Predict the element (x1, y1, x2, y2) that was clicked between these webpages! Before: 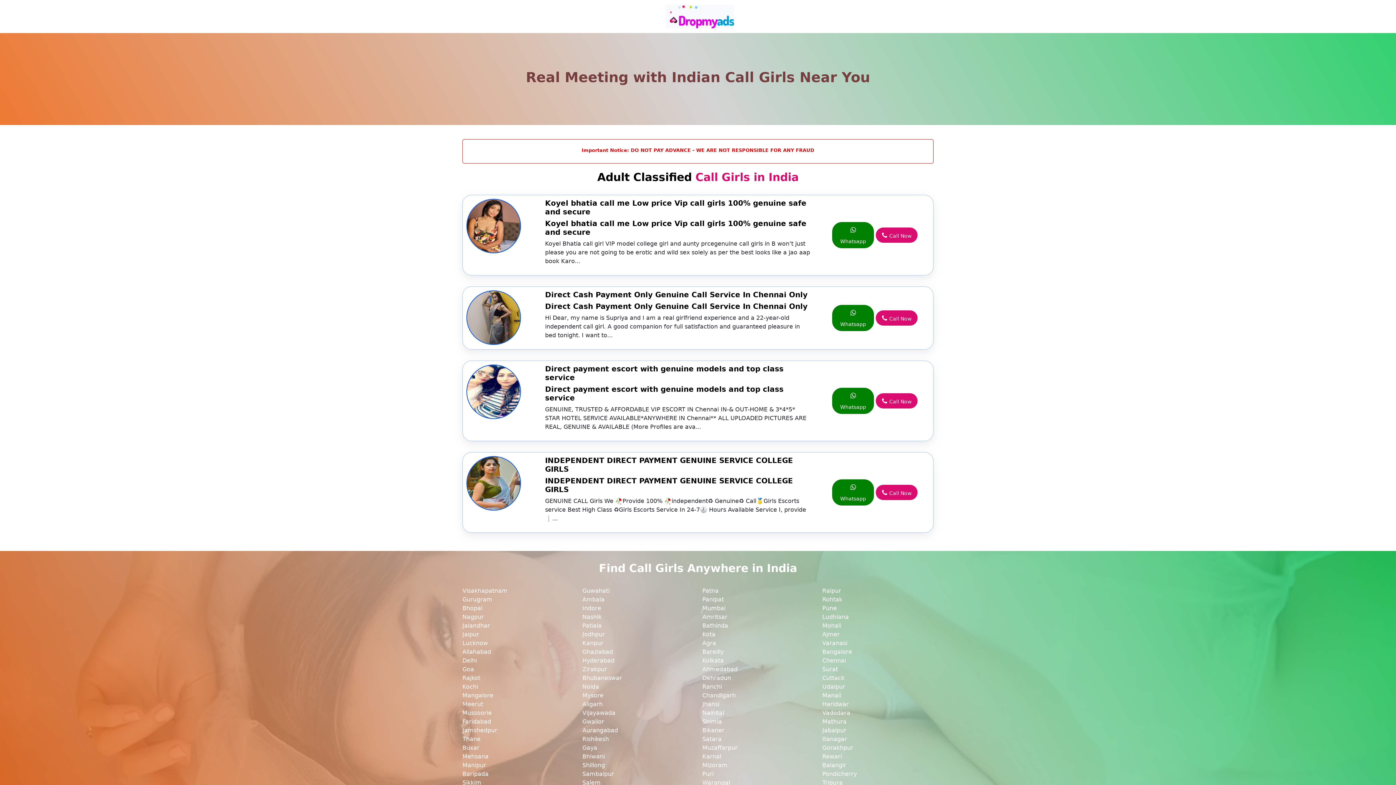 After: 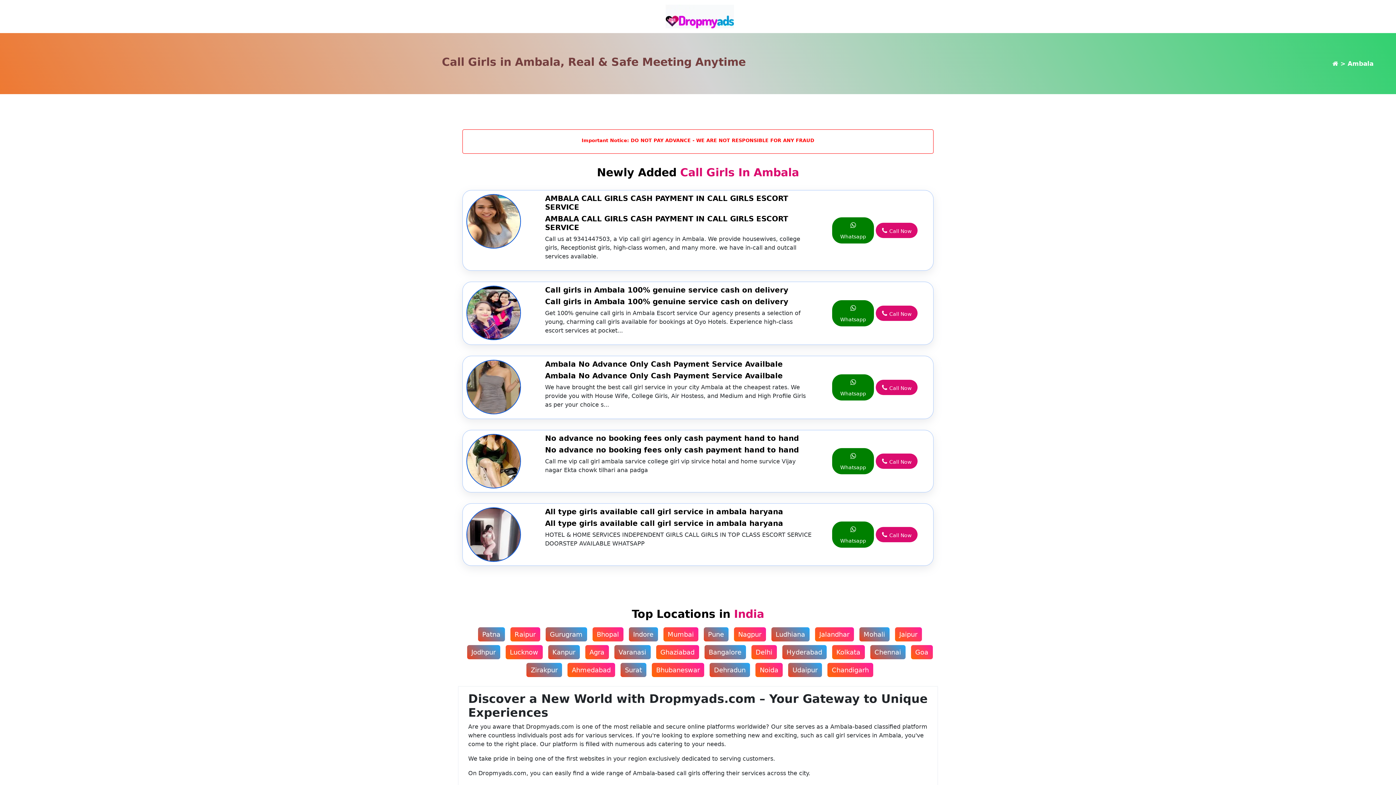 Action: label: Ambala bbox: (582, 595, 693, 604)